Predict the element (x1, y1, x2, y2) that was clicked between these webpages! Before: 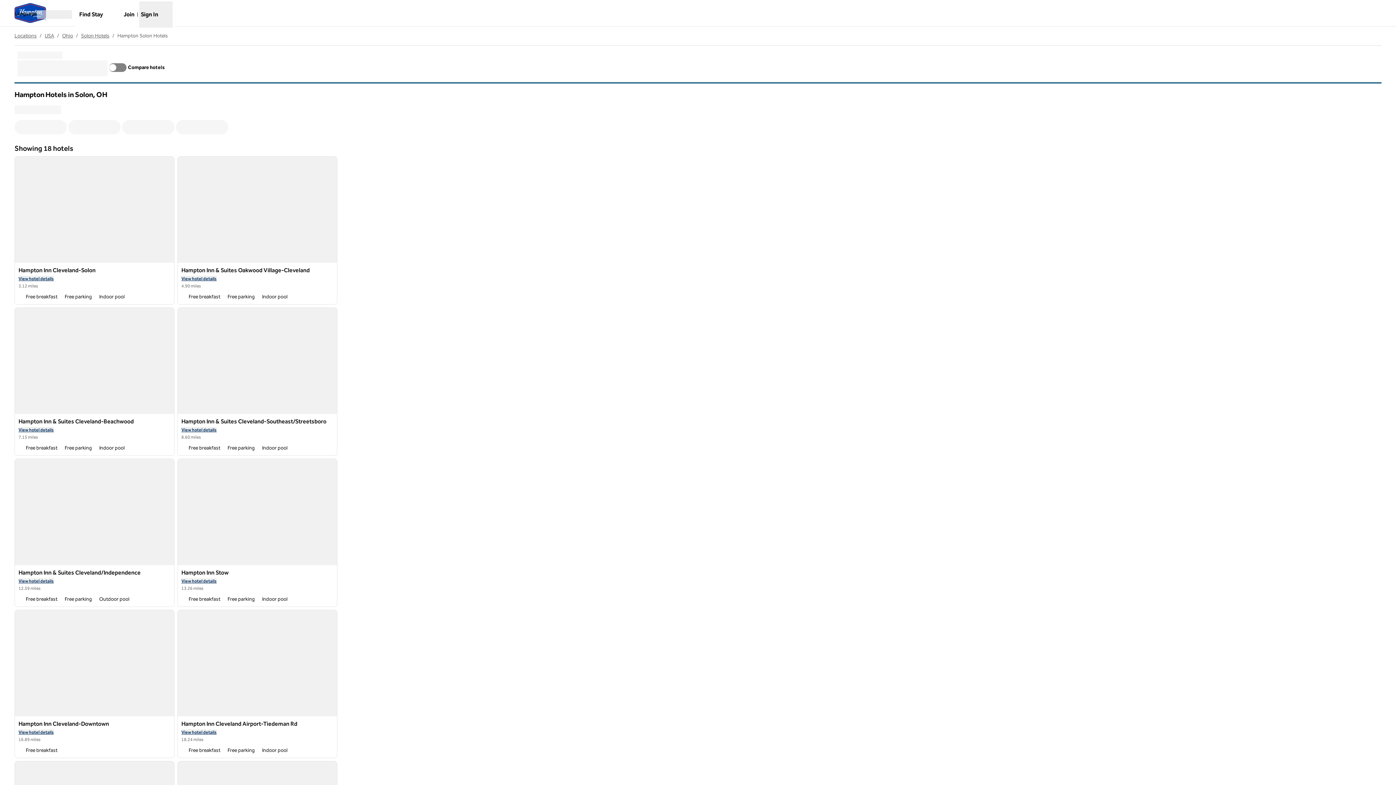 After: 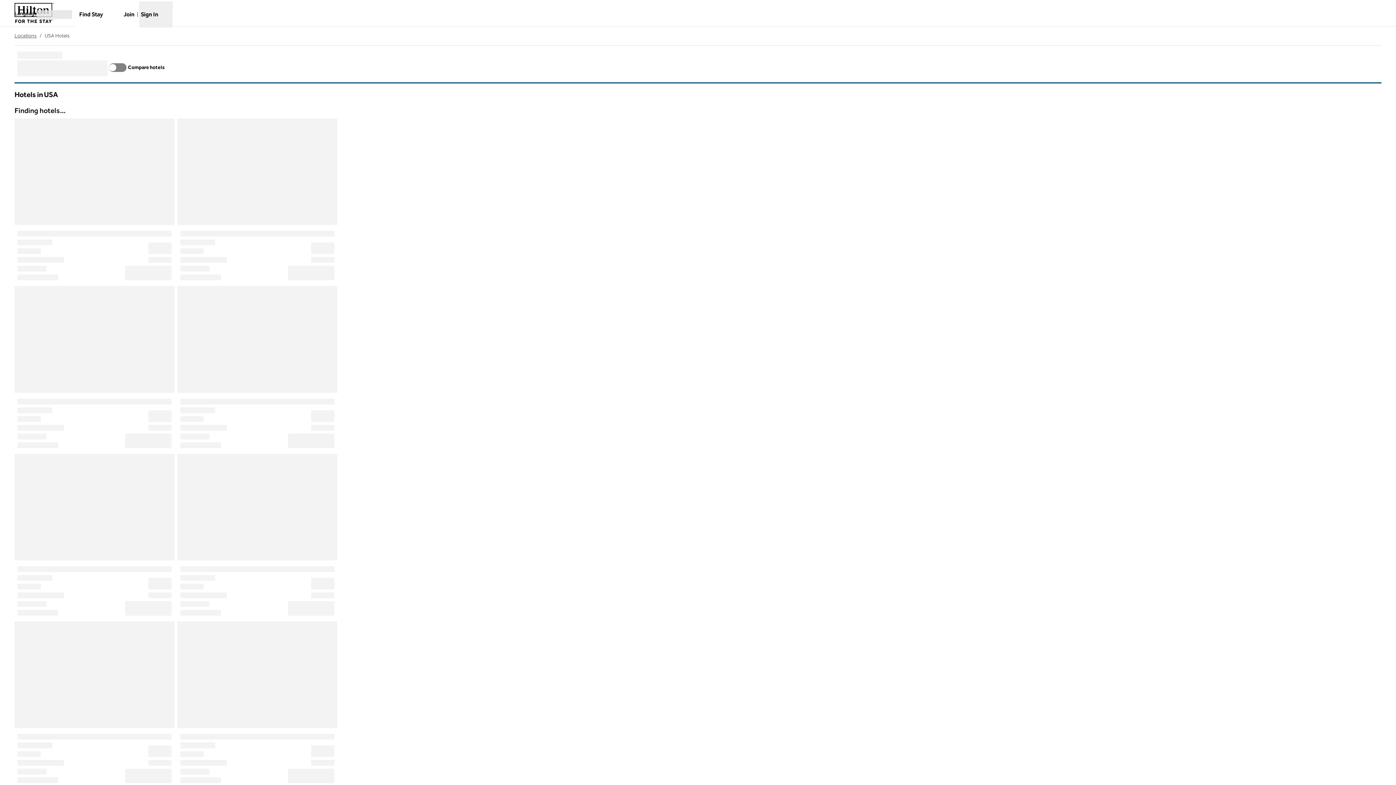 Action: bbox: (44, 32, 54, 38) label: USA